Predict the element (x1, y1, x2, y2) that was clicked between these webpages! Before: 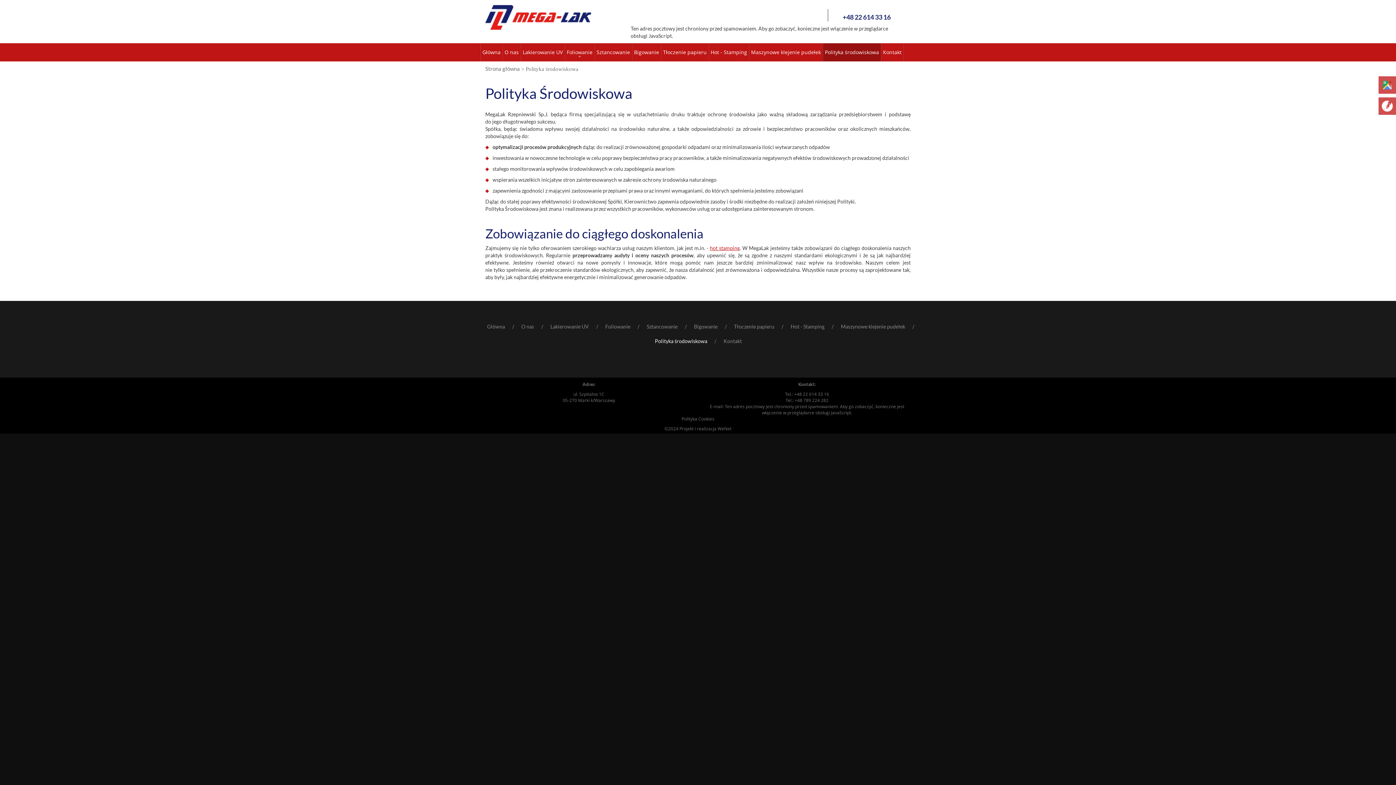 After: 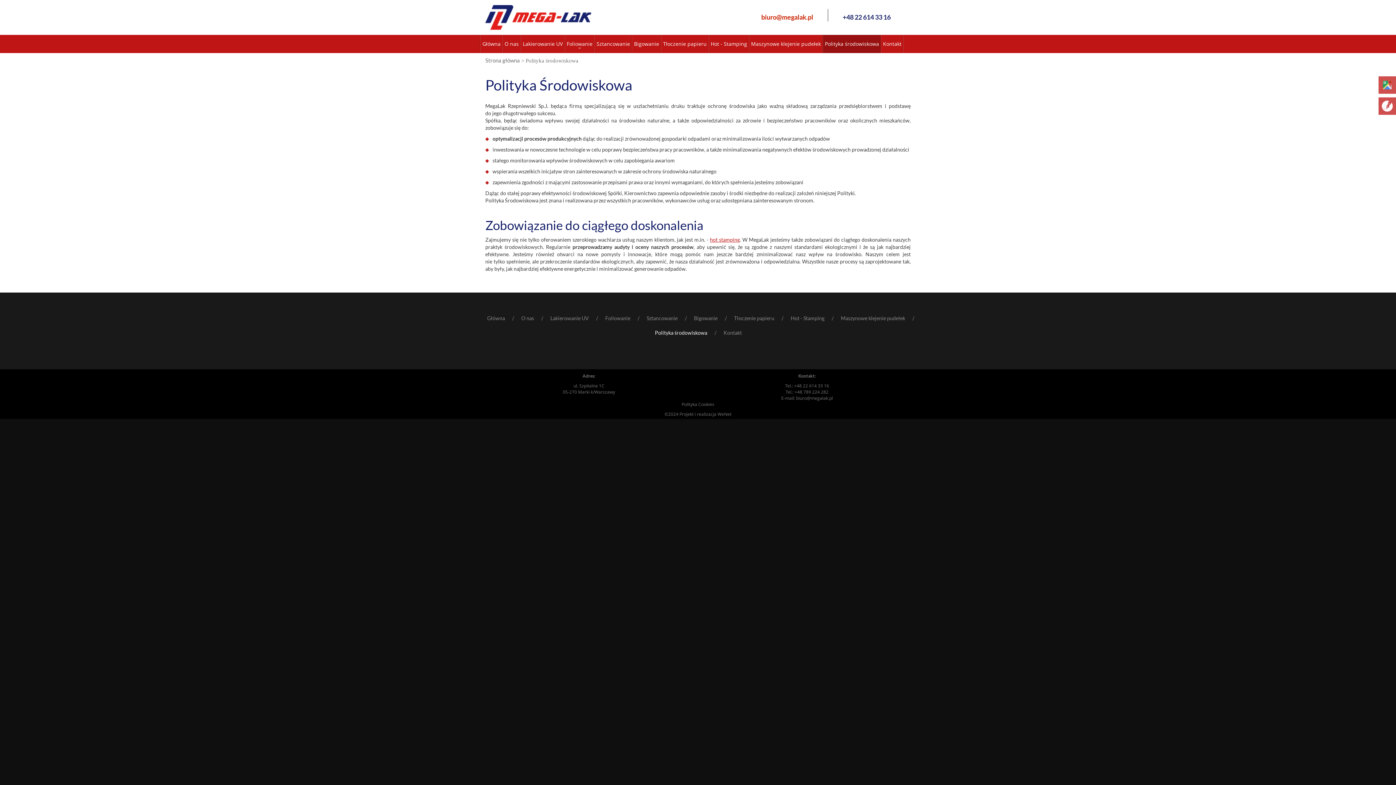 Action: label: Polityka środowiskowa bbox: (649, 334, 712, 348)